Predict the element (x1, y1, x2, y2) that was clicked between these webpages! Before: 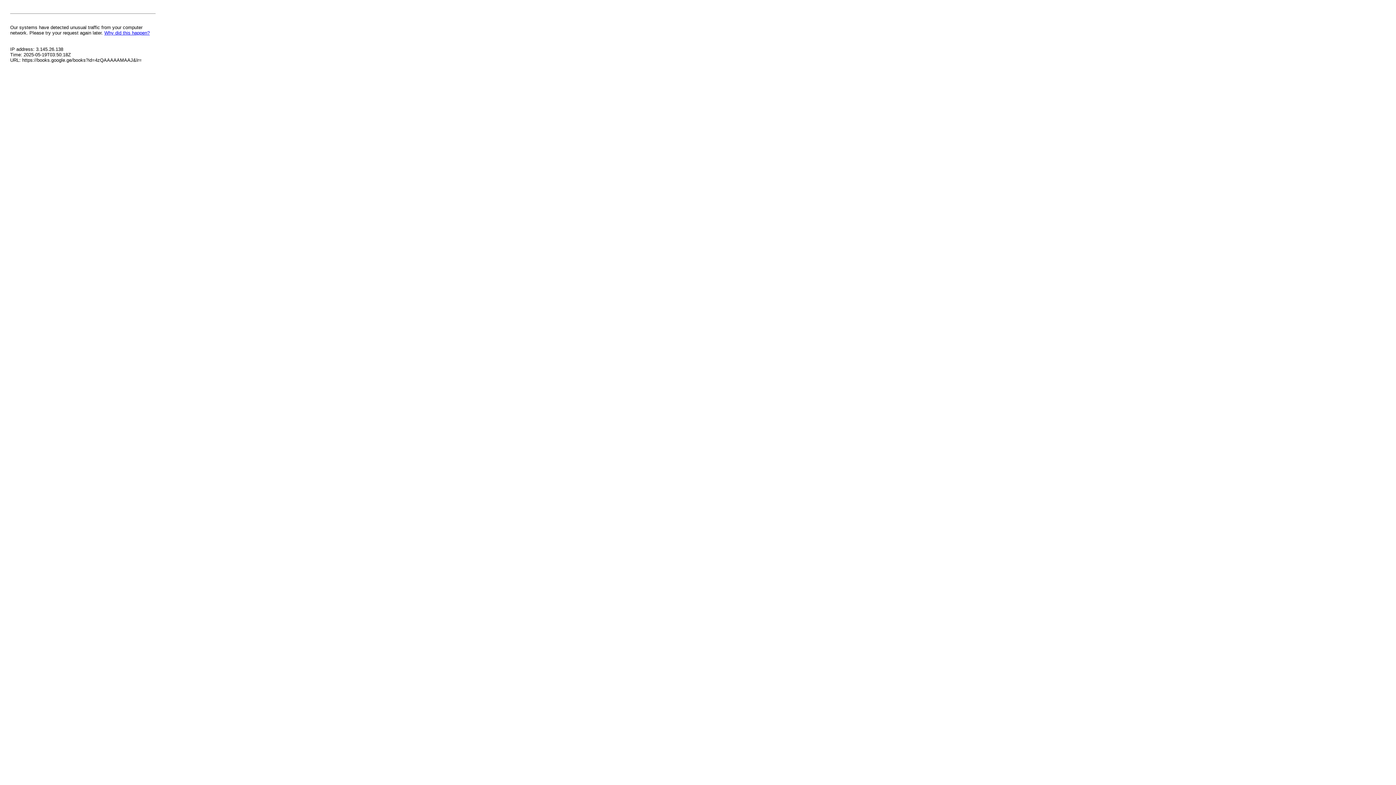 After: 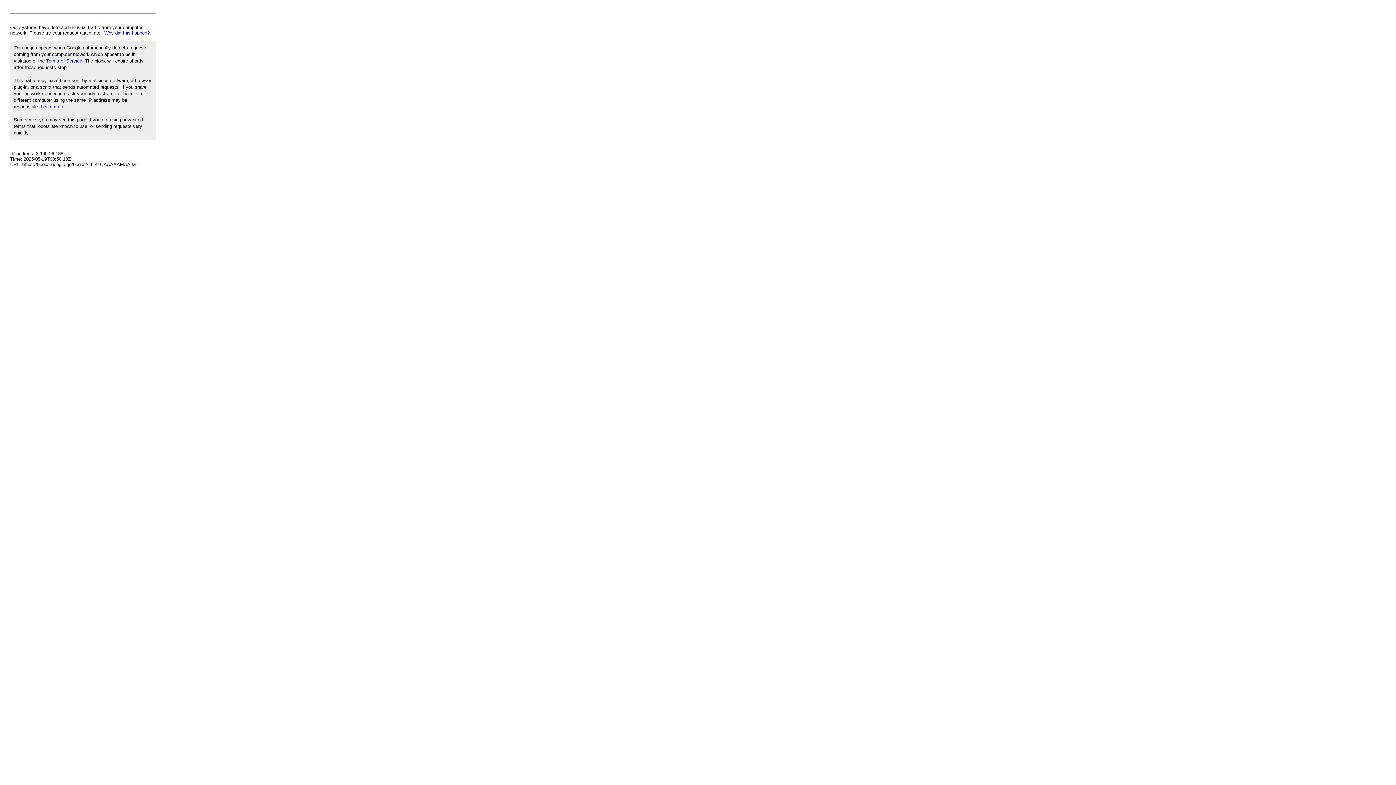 Action: label: Why did this happen? bbox: (104, 30, 149, 35)